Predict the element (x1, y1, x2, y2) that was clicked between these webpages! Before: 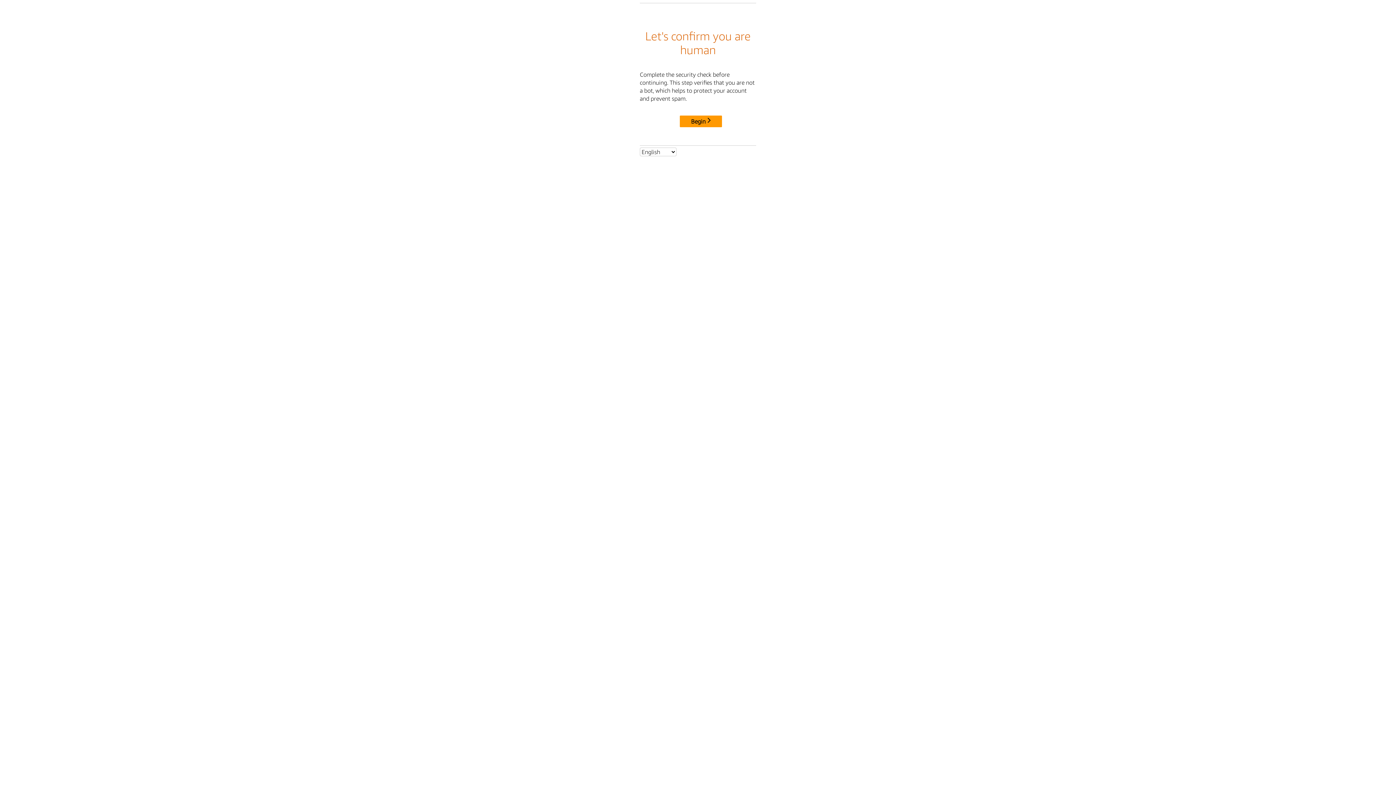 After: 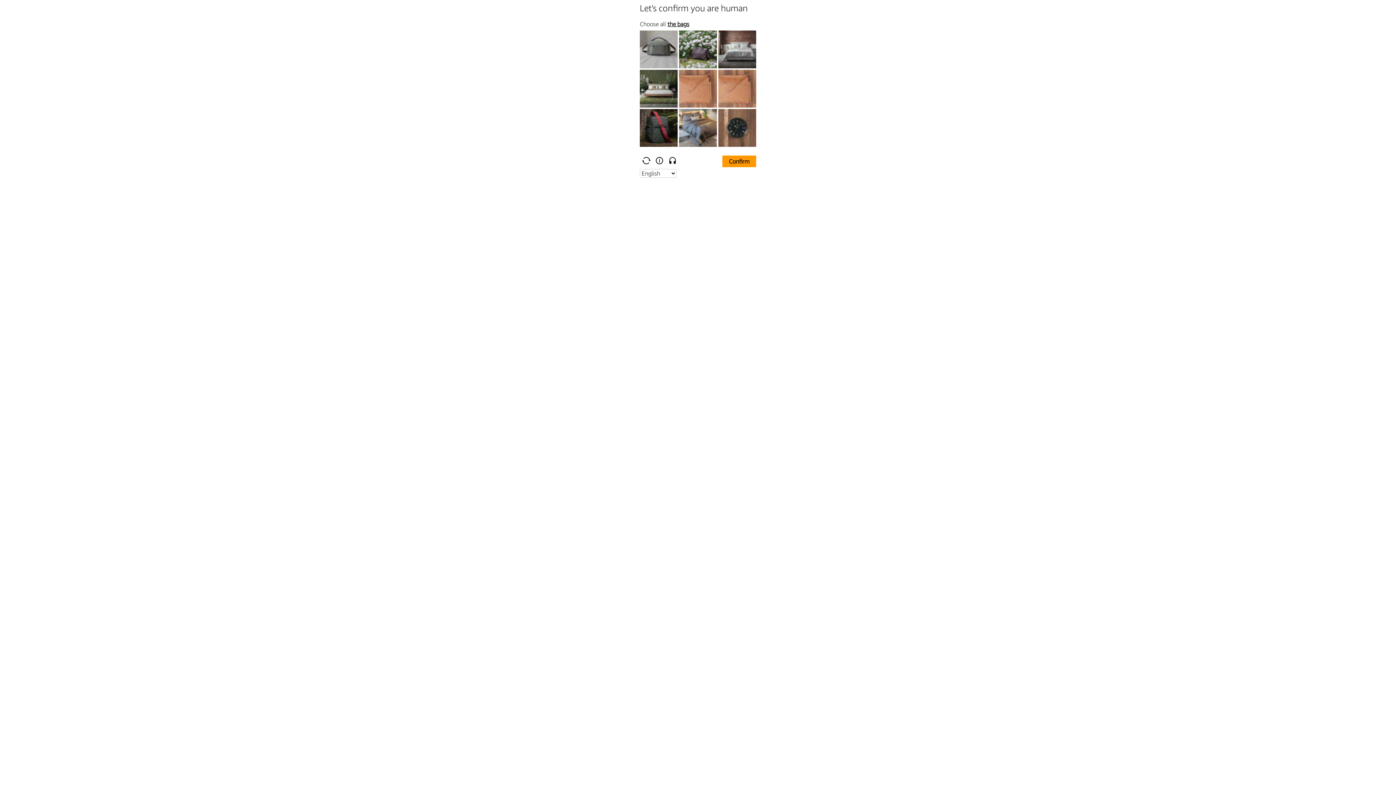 Action: label: Begin bbox: (680, 115, 722, 127)